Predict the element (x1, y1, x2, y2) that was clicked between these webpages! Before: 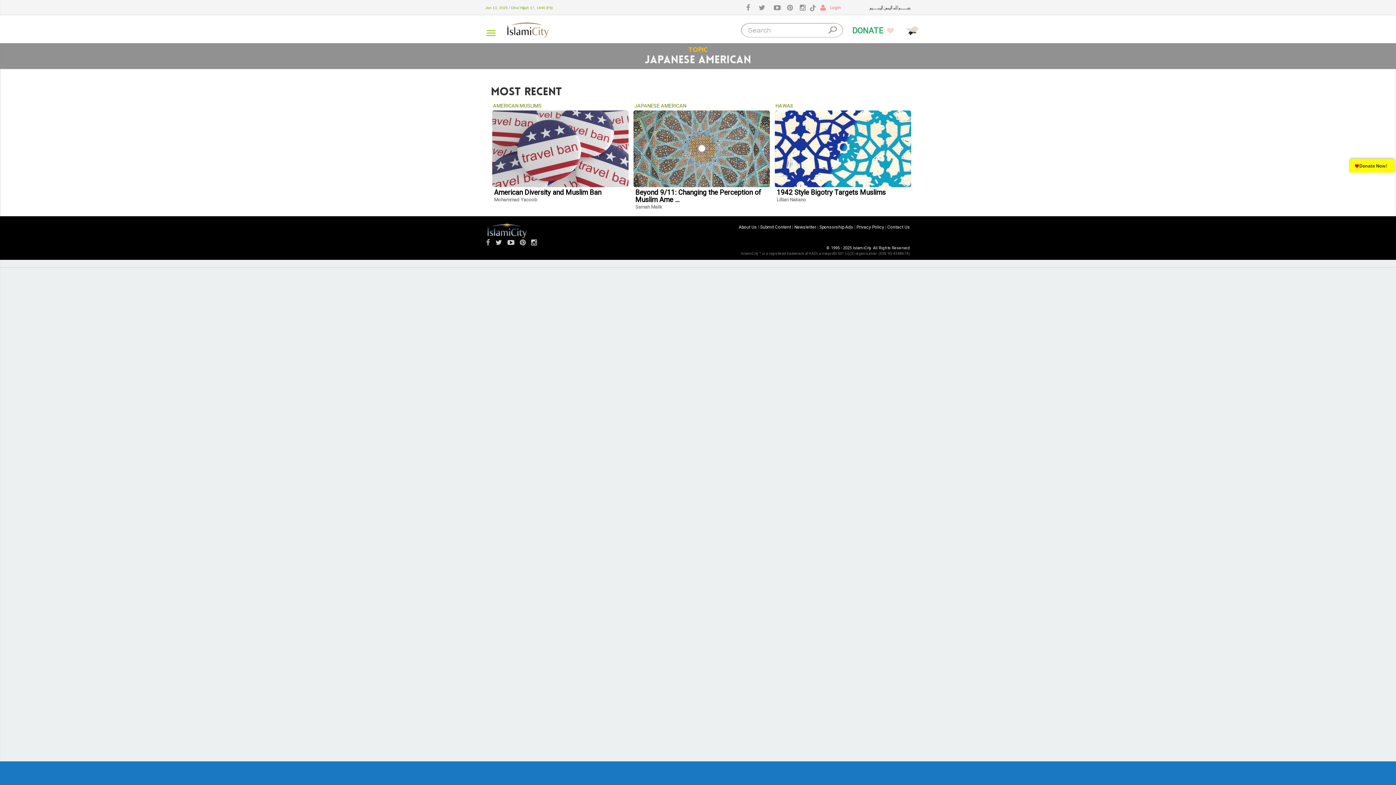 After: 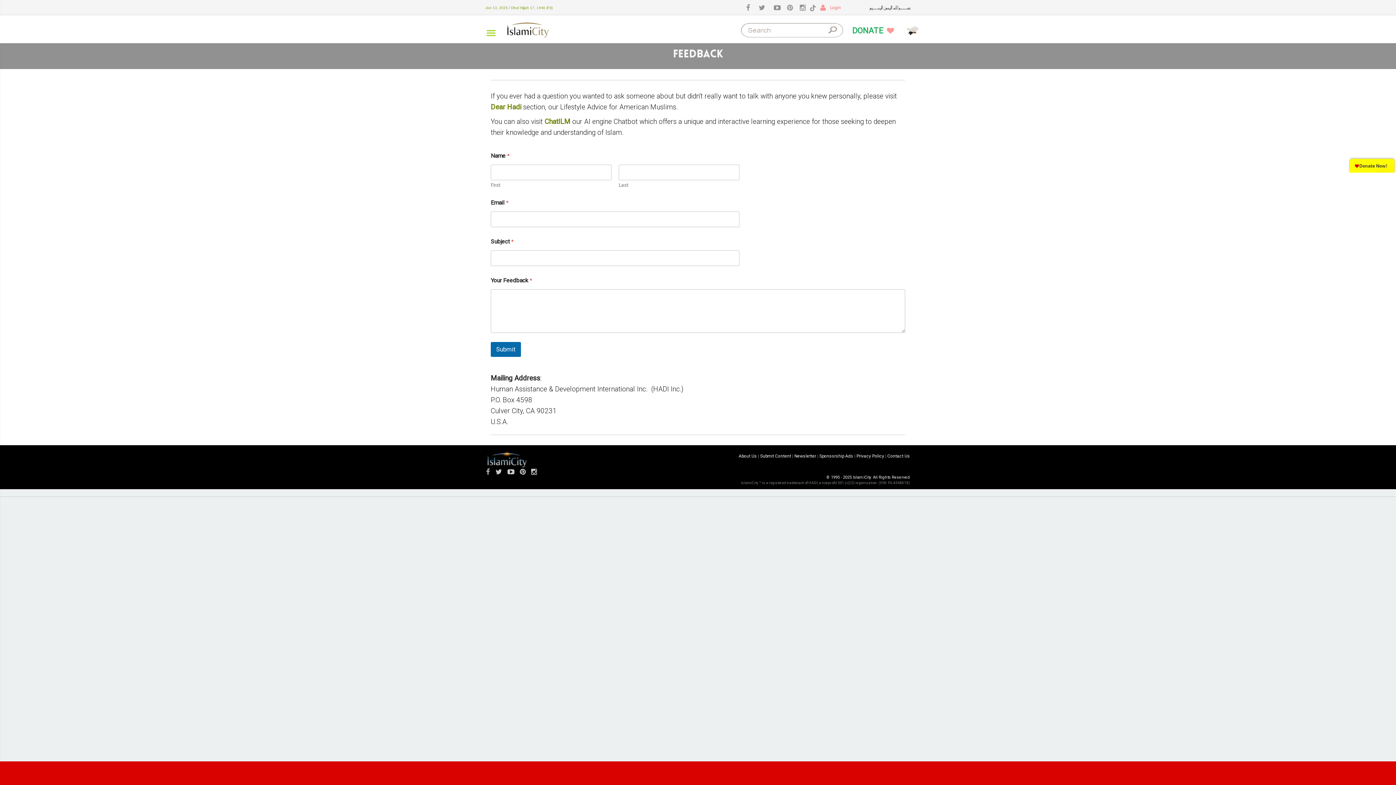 Action: label: Contact Us bbox: (887, 224, 910, 229)